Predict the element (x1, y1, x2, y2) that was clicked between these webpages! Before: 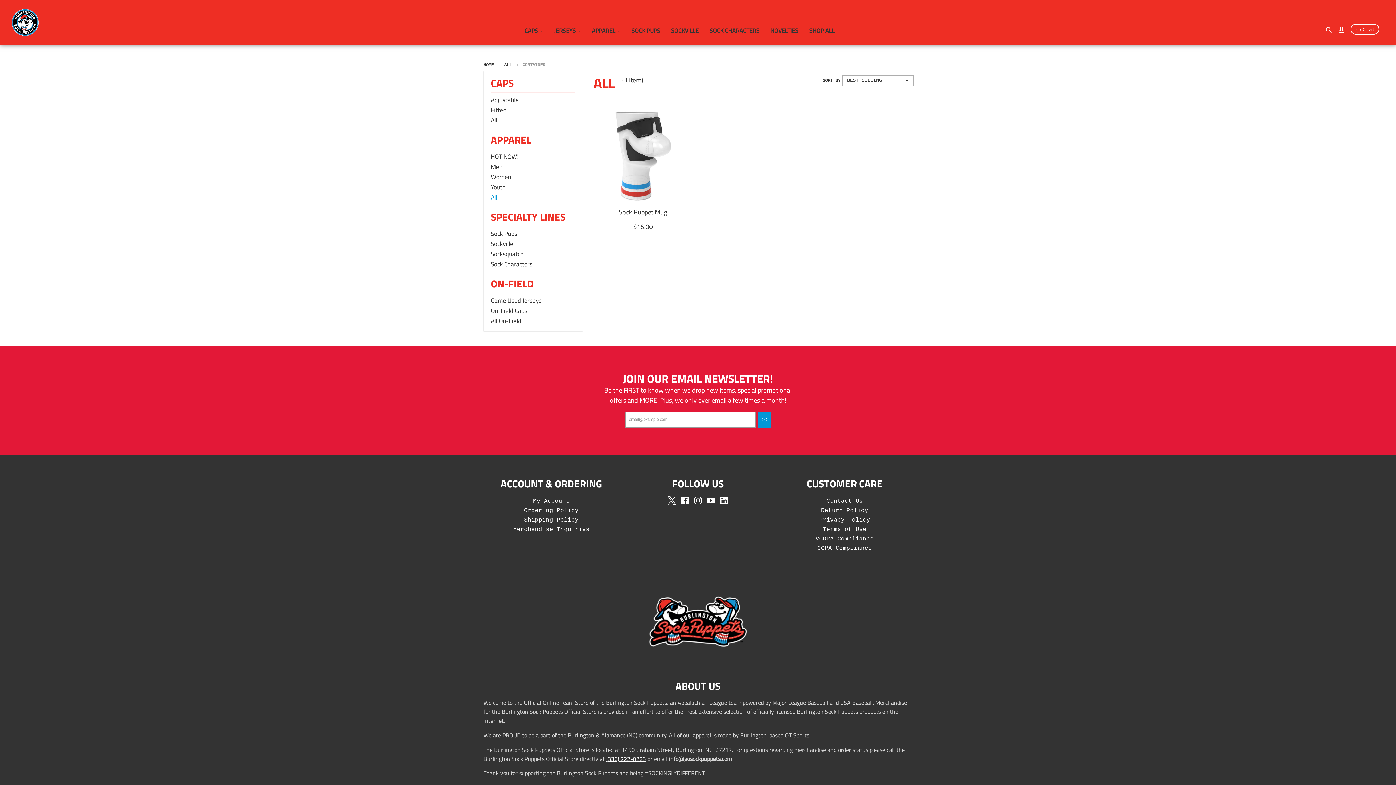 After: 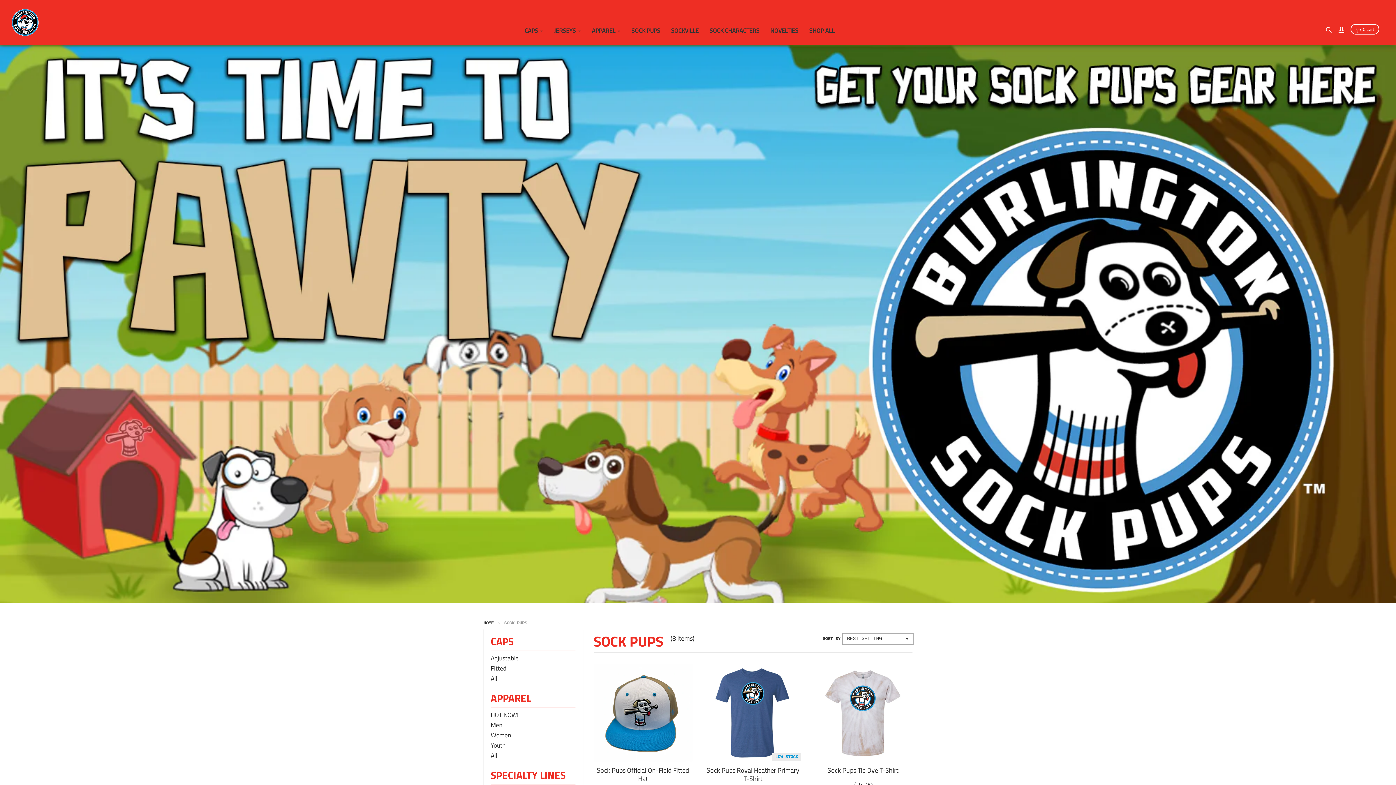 Action: label: Sock Pups bbox: (490, 229, 517, 238)